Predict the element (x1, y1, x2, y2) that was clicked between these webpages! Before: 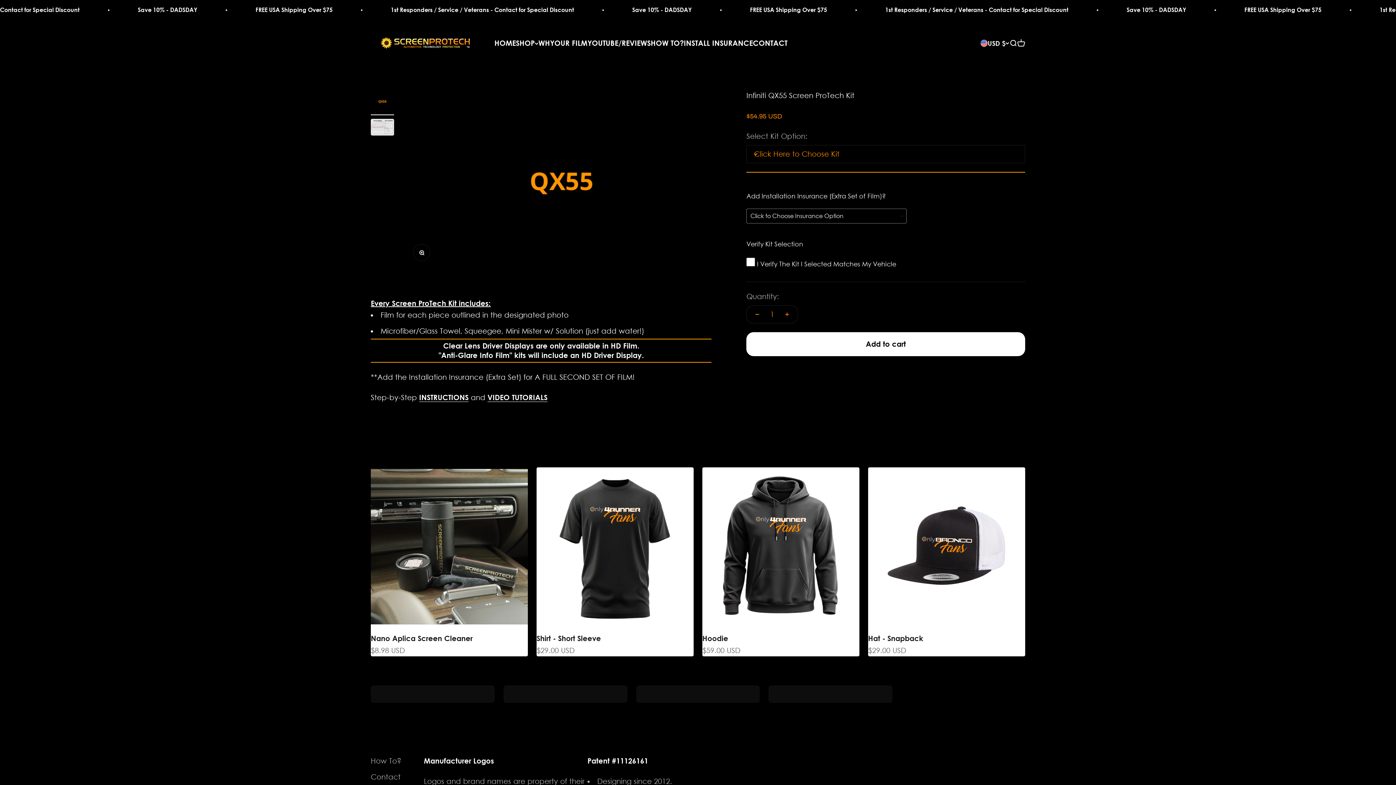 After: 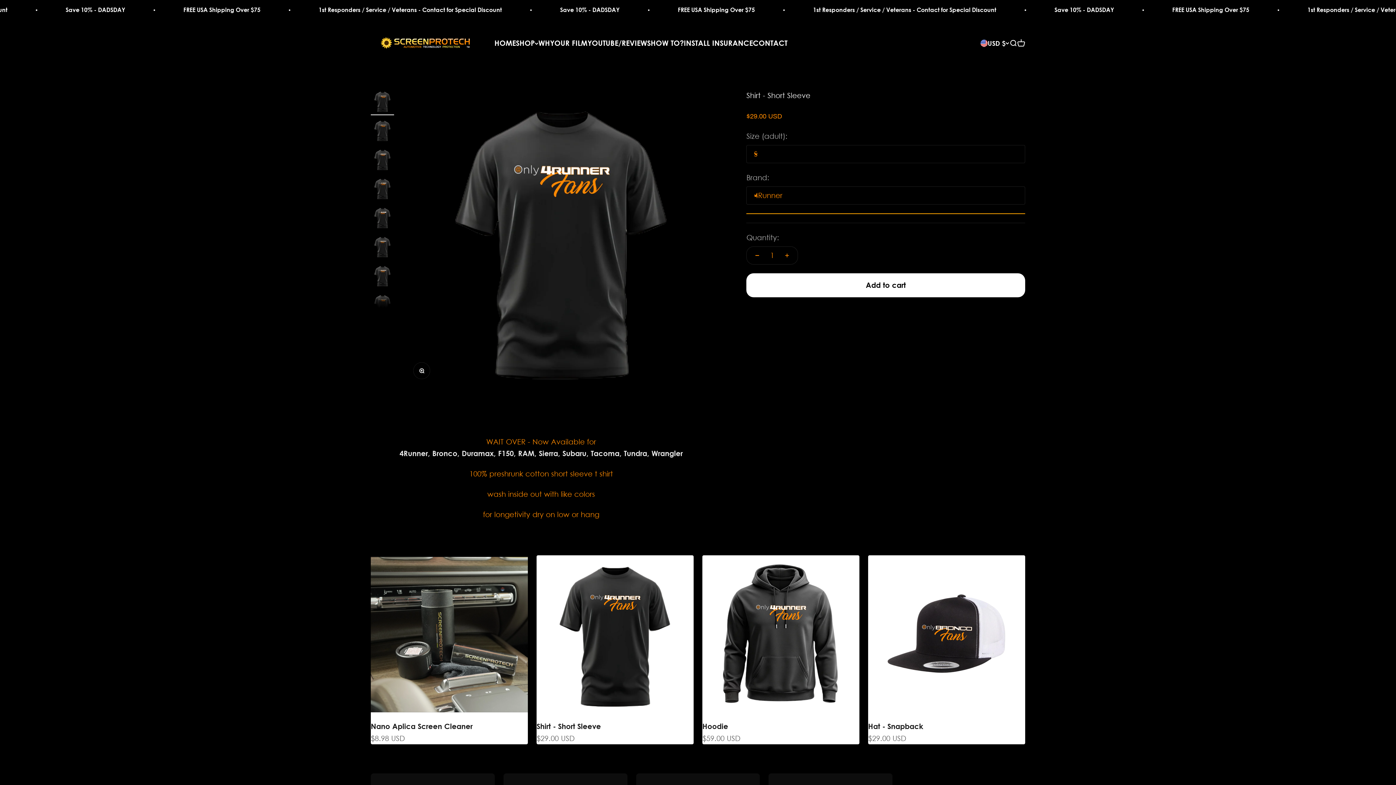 Action: bbox: (536, 467, 693, 624)